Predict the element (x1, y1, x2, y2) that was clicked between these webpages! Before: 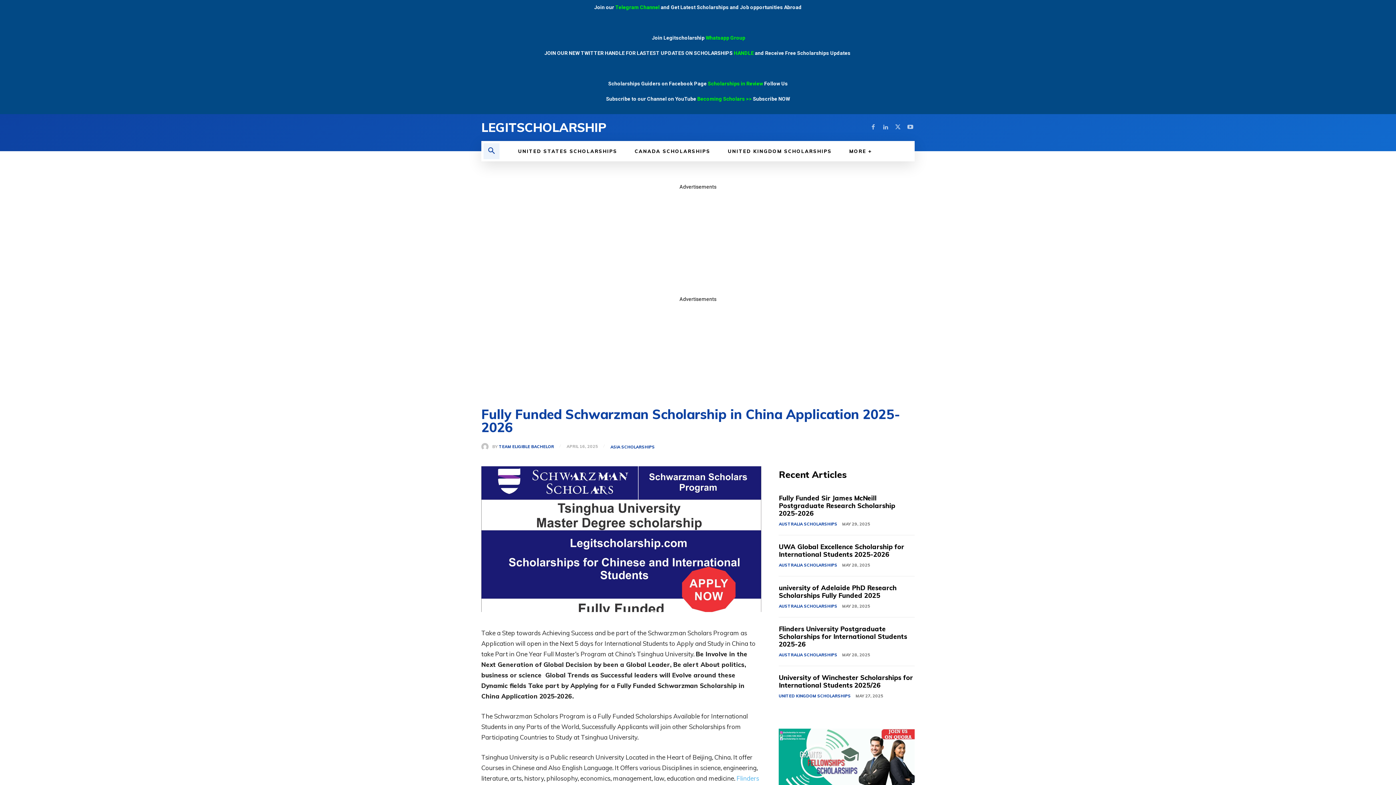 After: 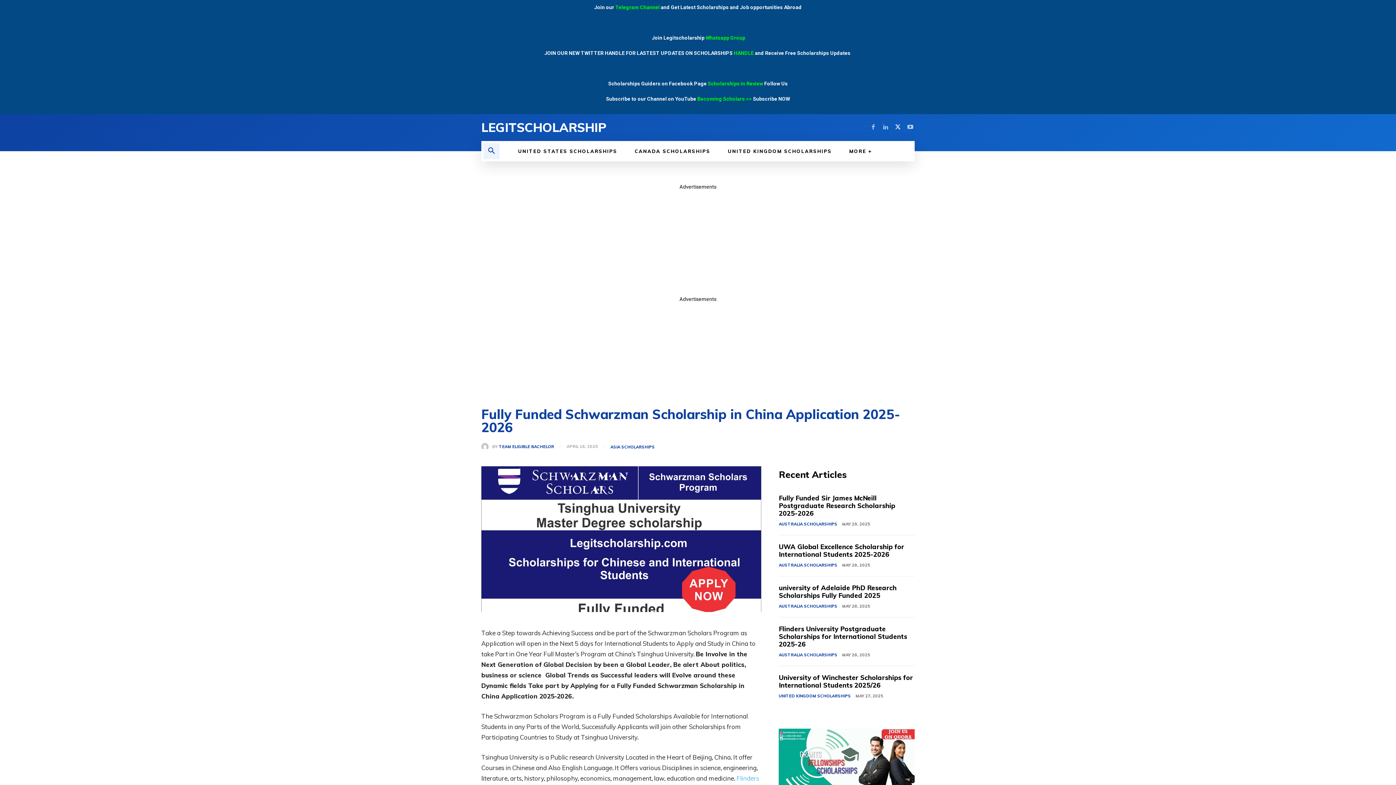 Action: bbox: (893, 123, 902, 132)